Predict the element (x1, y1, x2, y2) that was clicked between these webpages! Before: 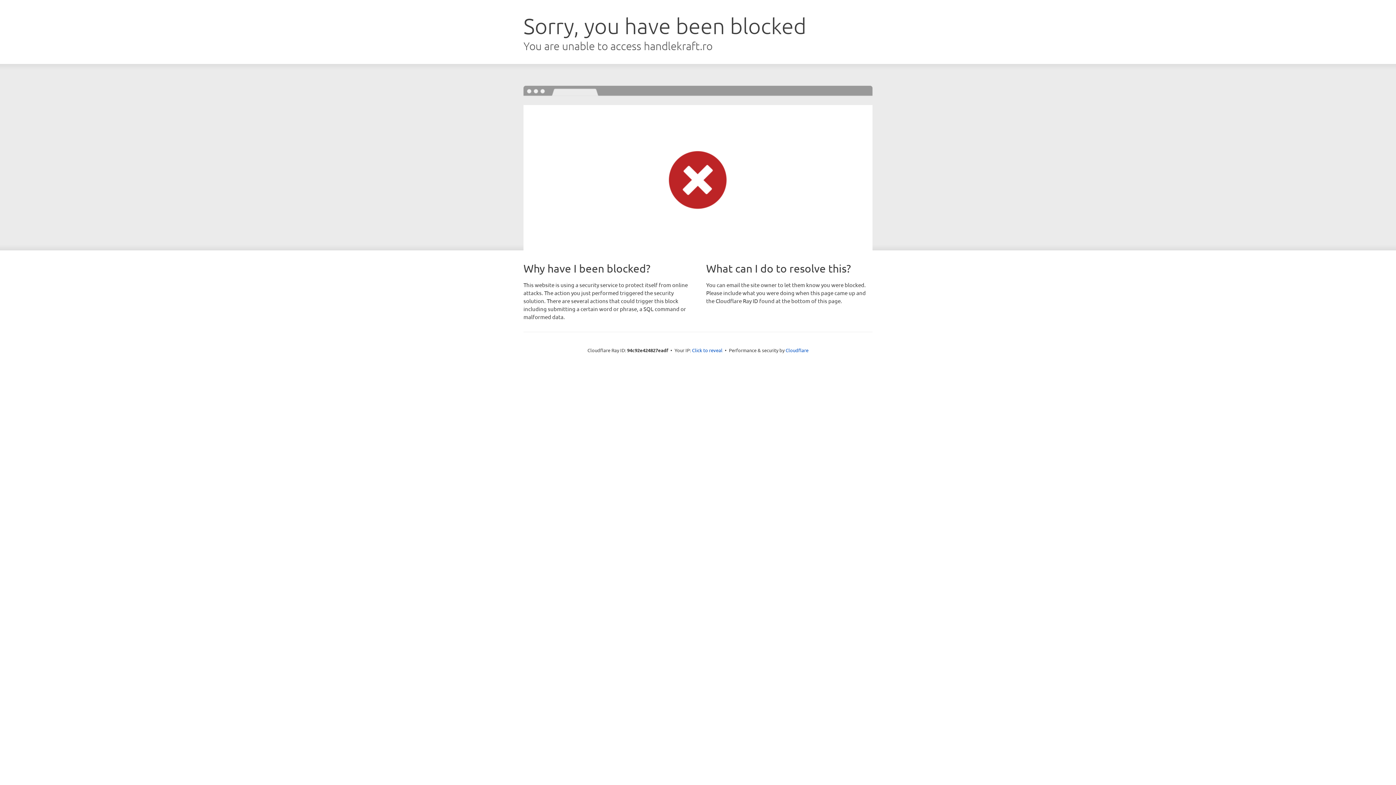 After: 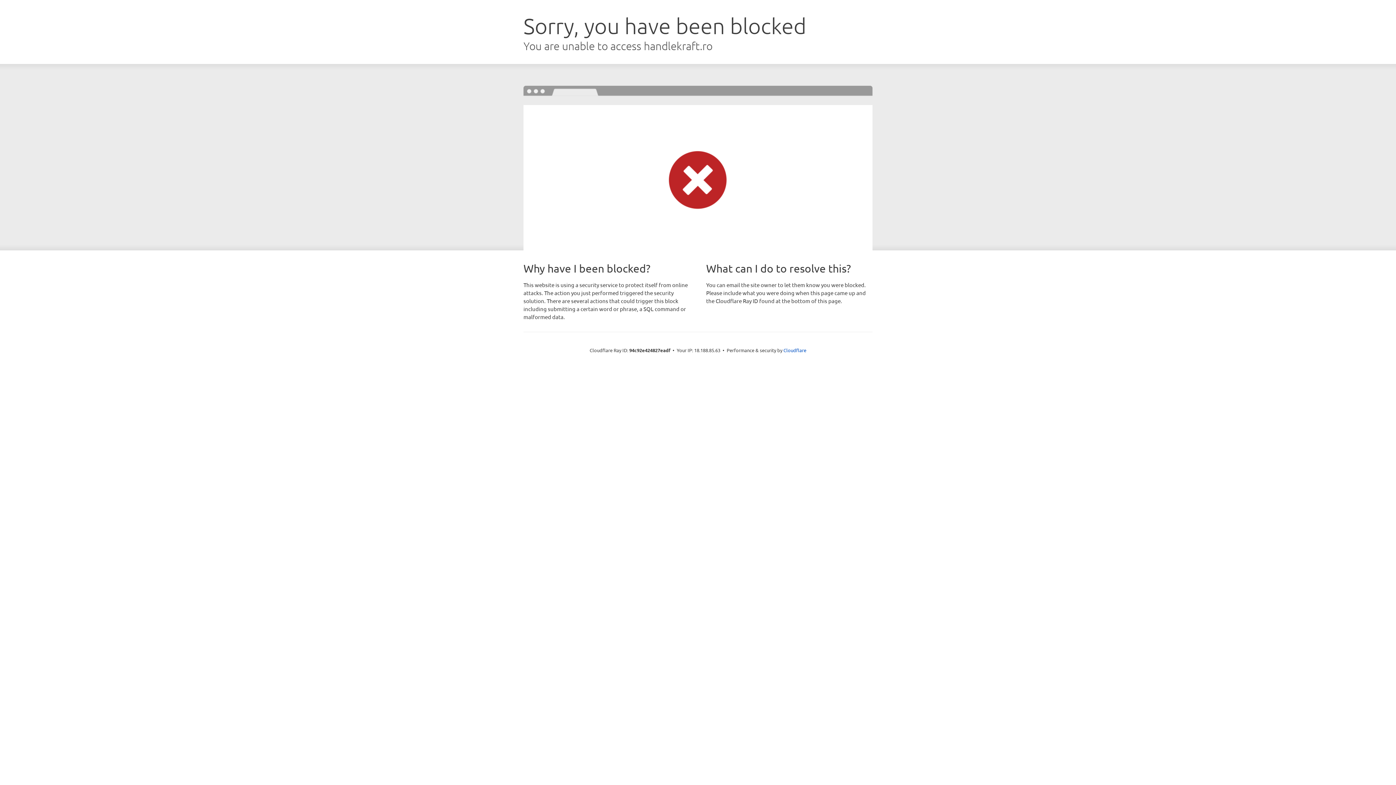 Action: bbox: (692, 346, 722, 353) label: Click to reveal